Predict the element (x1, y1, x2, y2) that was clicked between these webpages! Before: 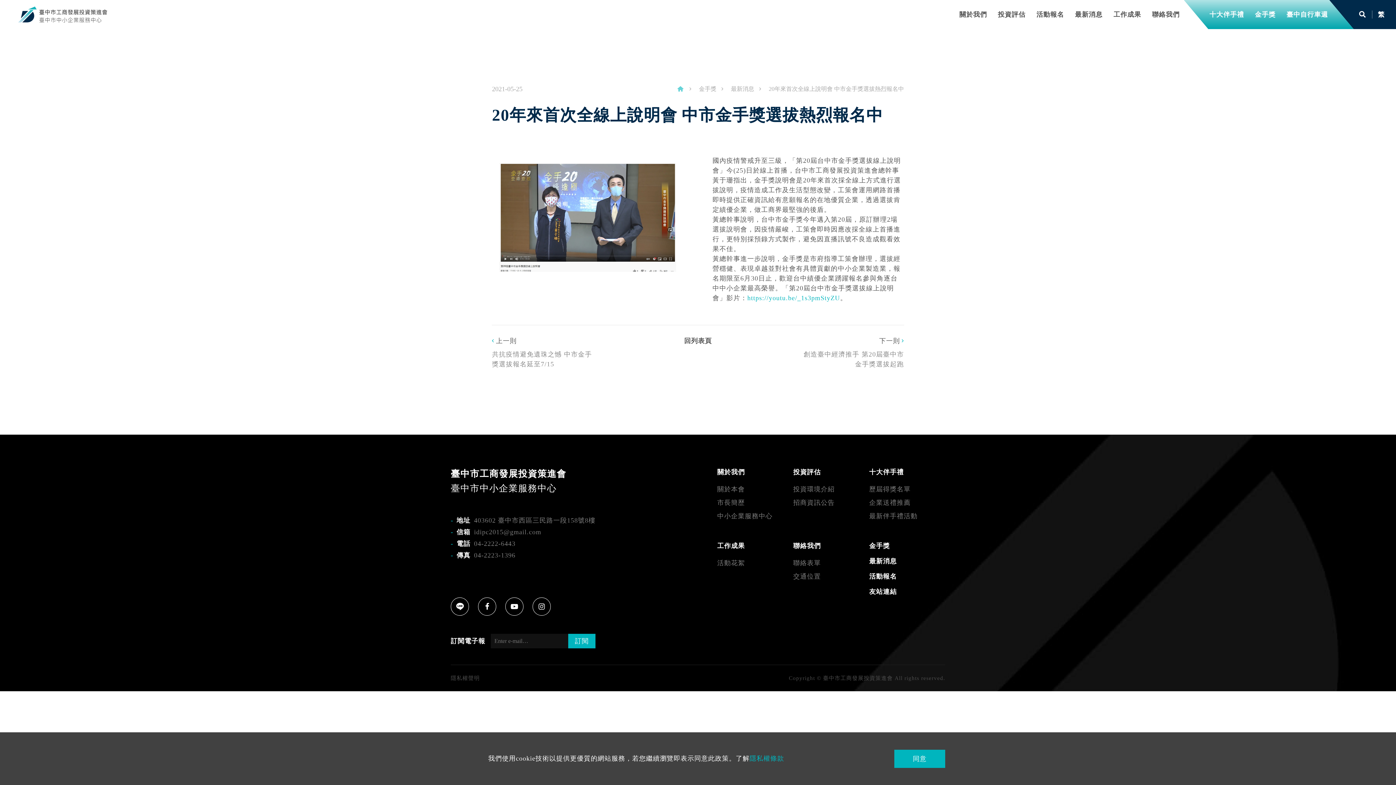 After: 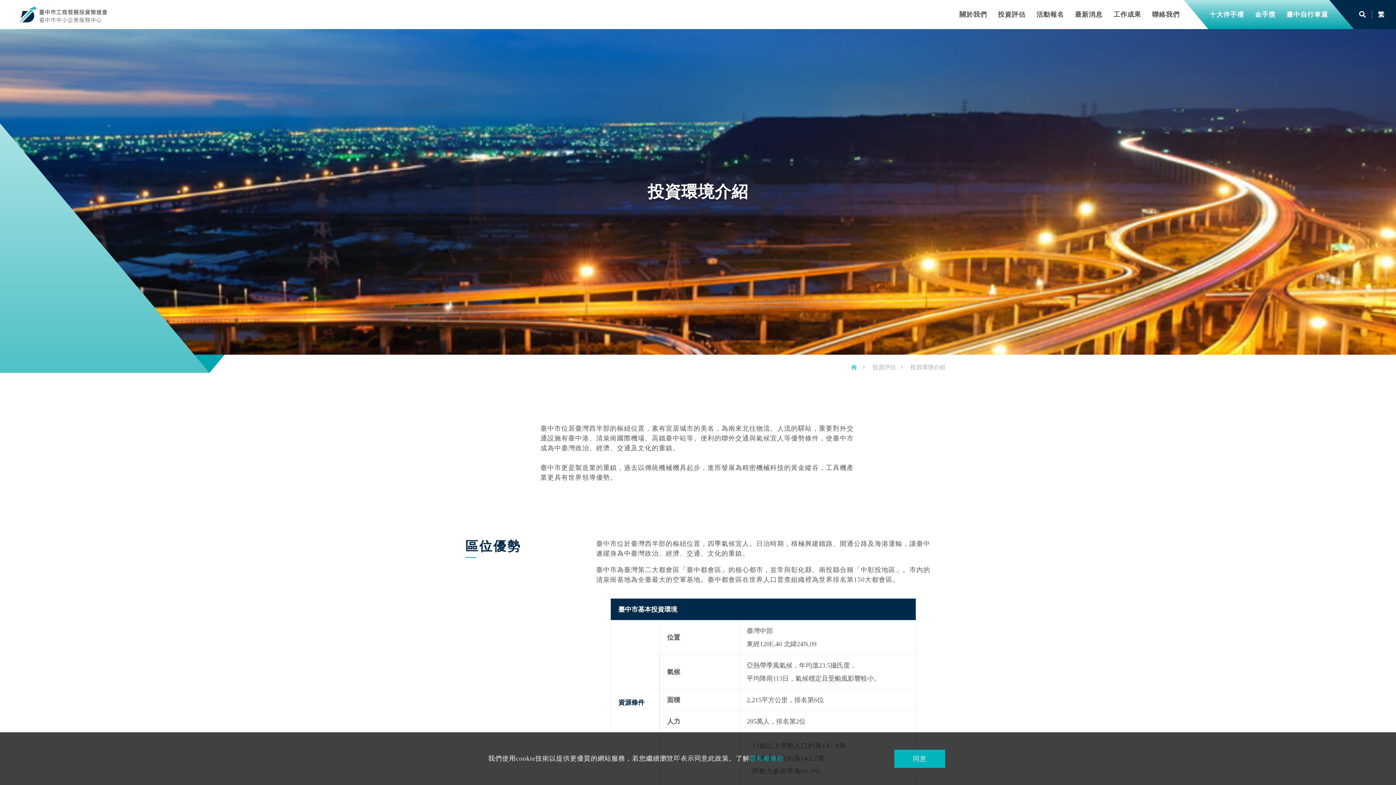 Action: label: 投資環境介紹 bbox: (793, 484, 834, 494)